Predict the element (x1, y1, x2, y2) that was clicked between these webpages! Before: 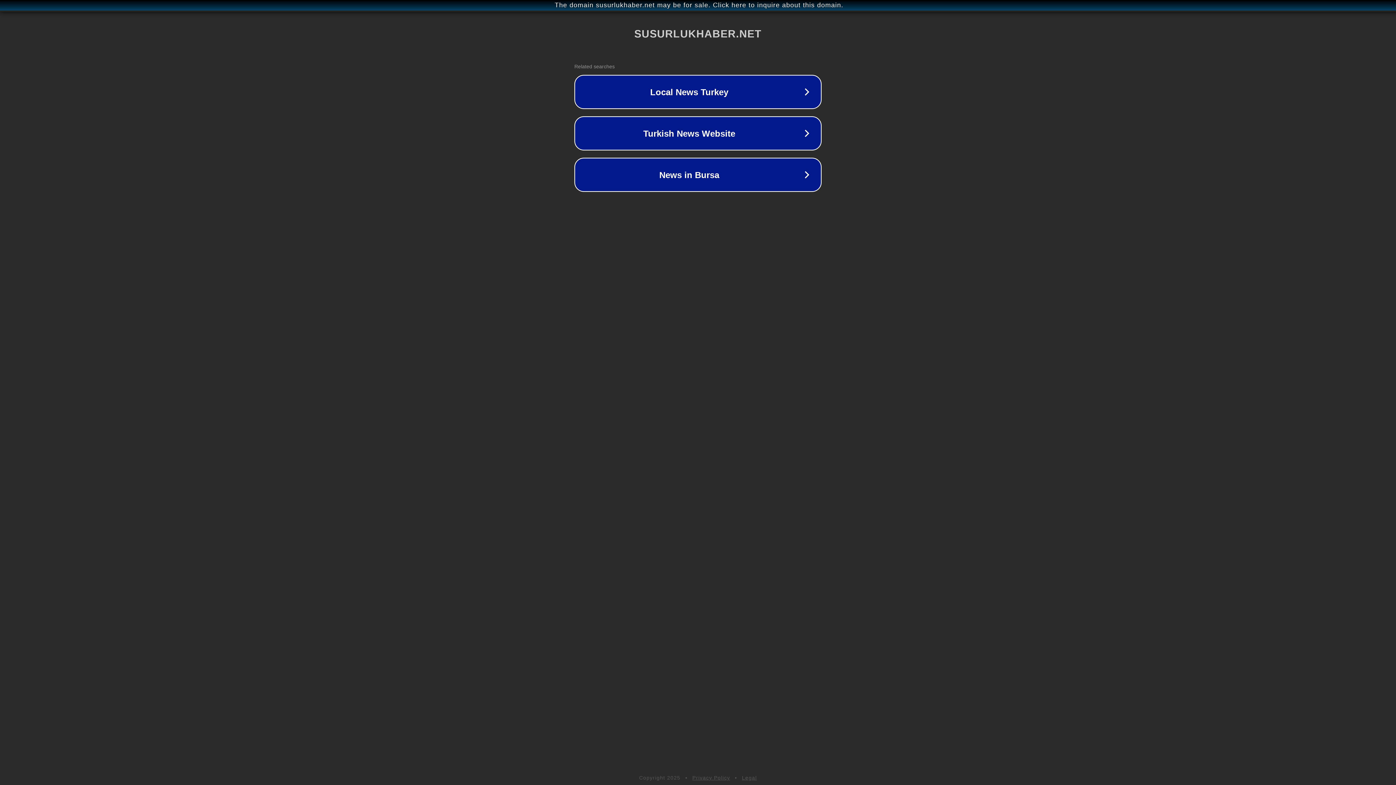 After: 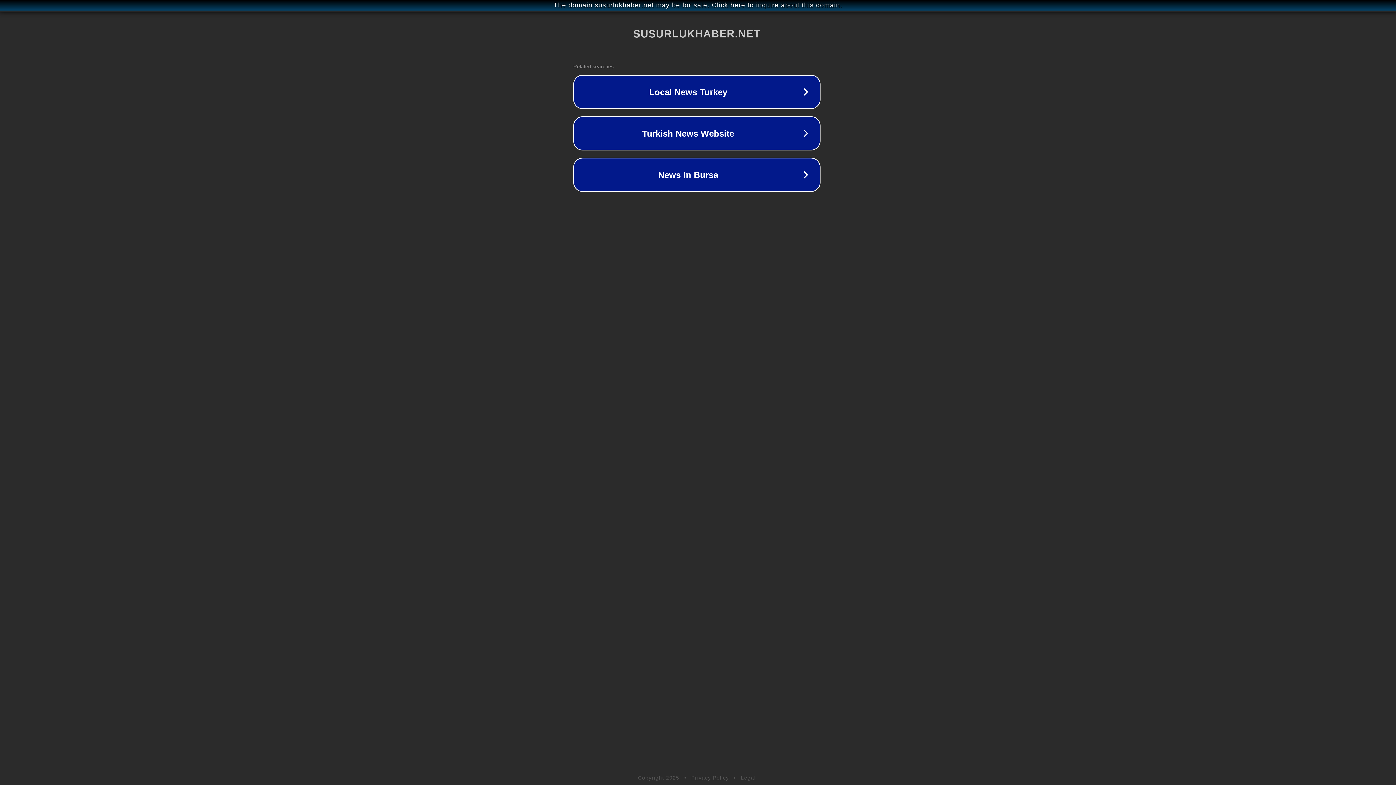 Action: label: The domain susurlukhaber.net may be for sale. Click here to inquire about this domain. bbox: (1, 1, 1397, 9)